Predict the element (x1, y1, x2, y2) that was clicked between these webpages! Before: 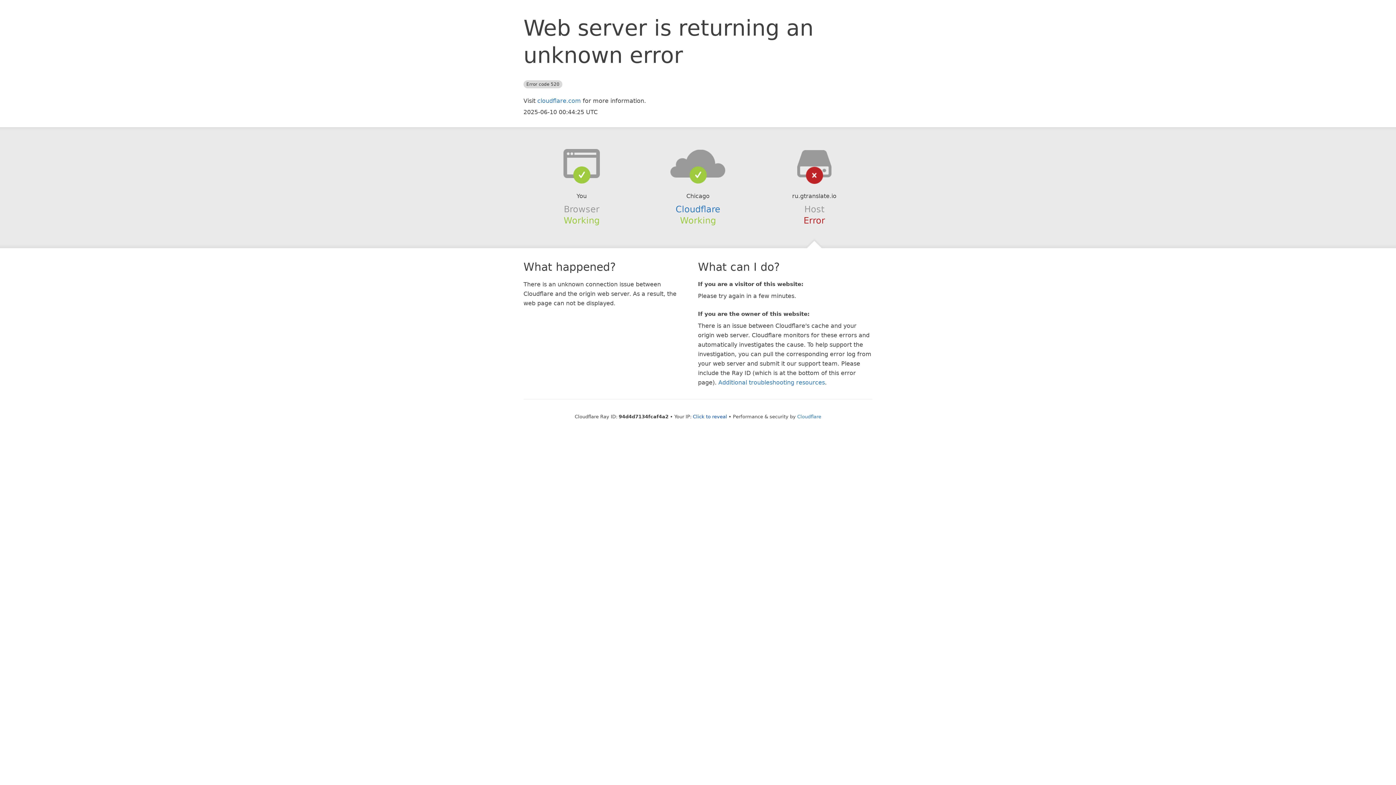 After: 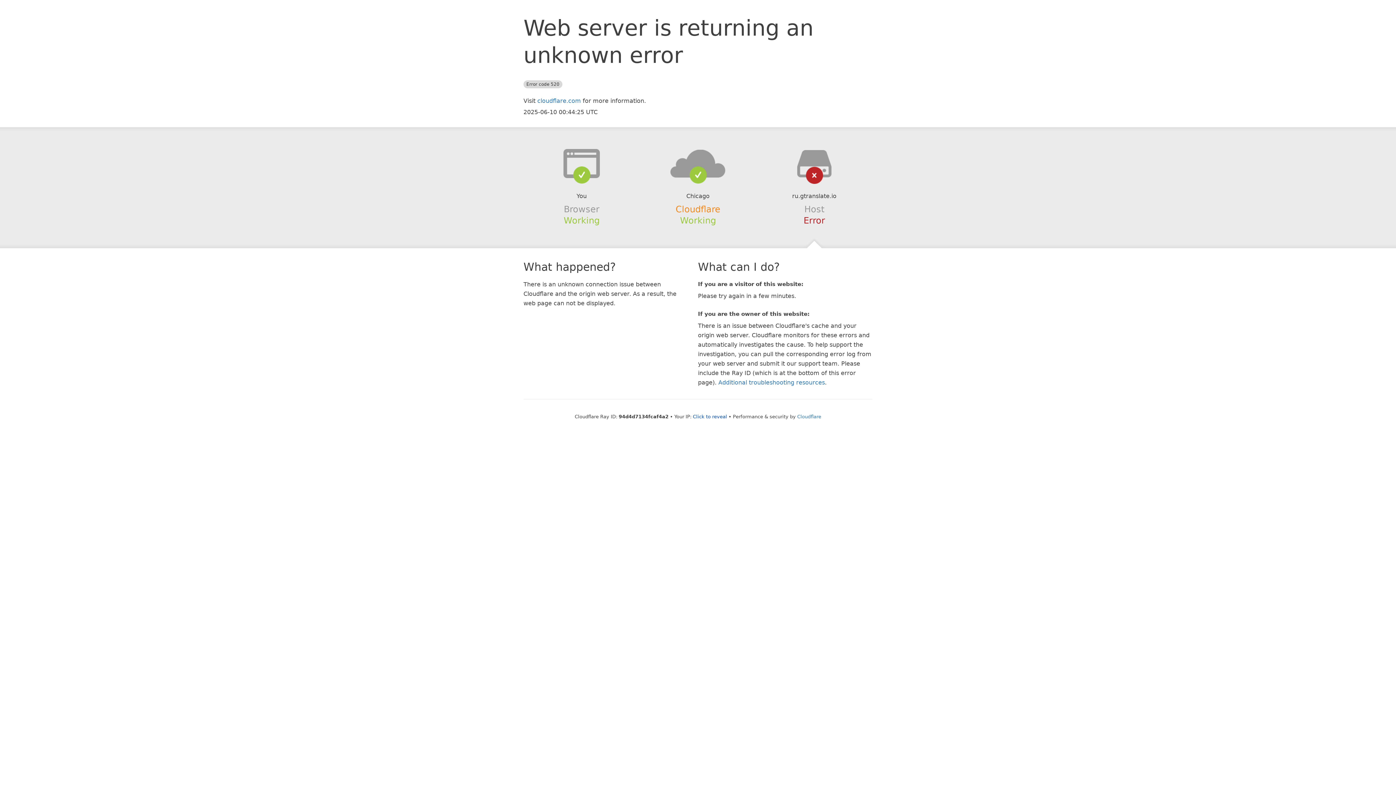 Action: label: Cloudflare bbox: (675, 204, 720, 214)